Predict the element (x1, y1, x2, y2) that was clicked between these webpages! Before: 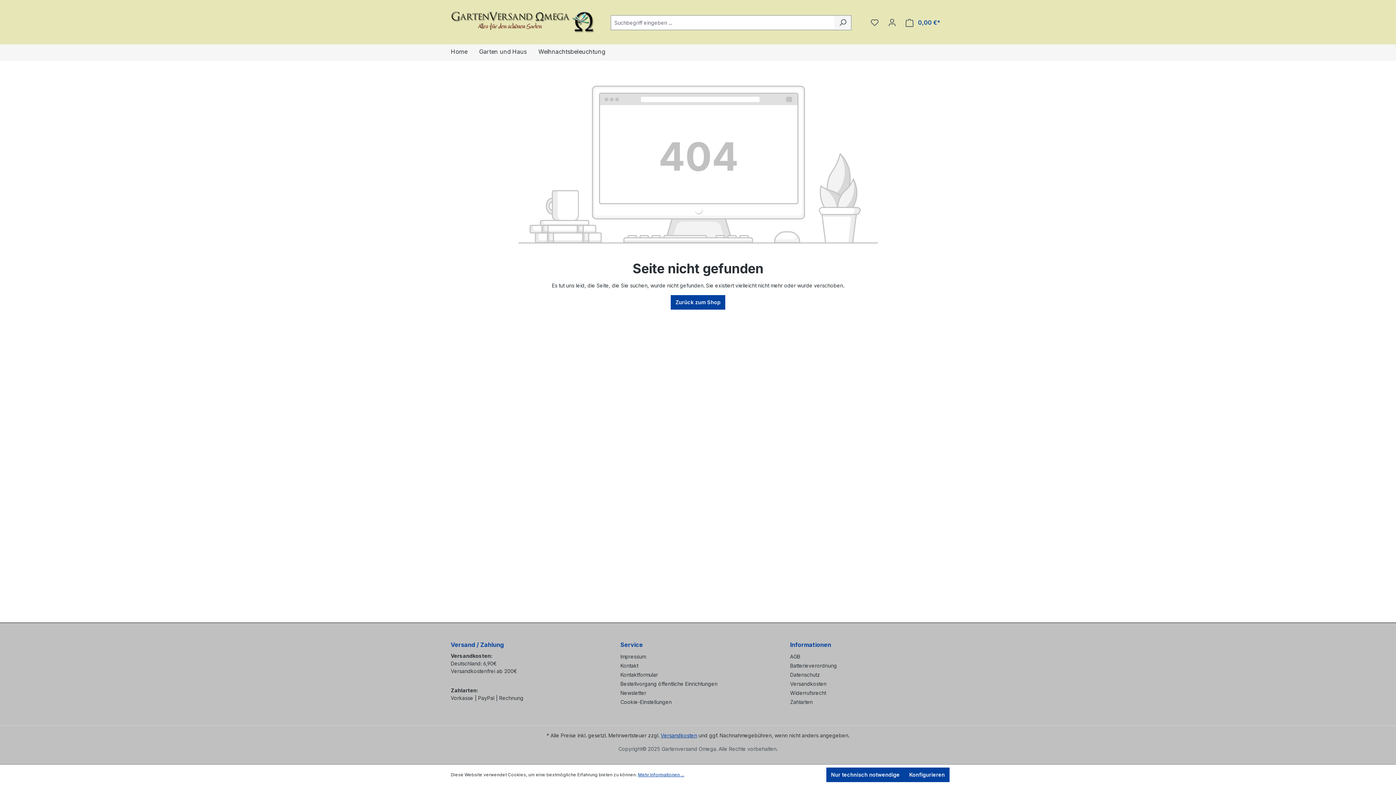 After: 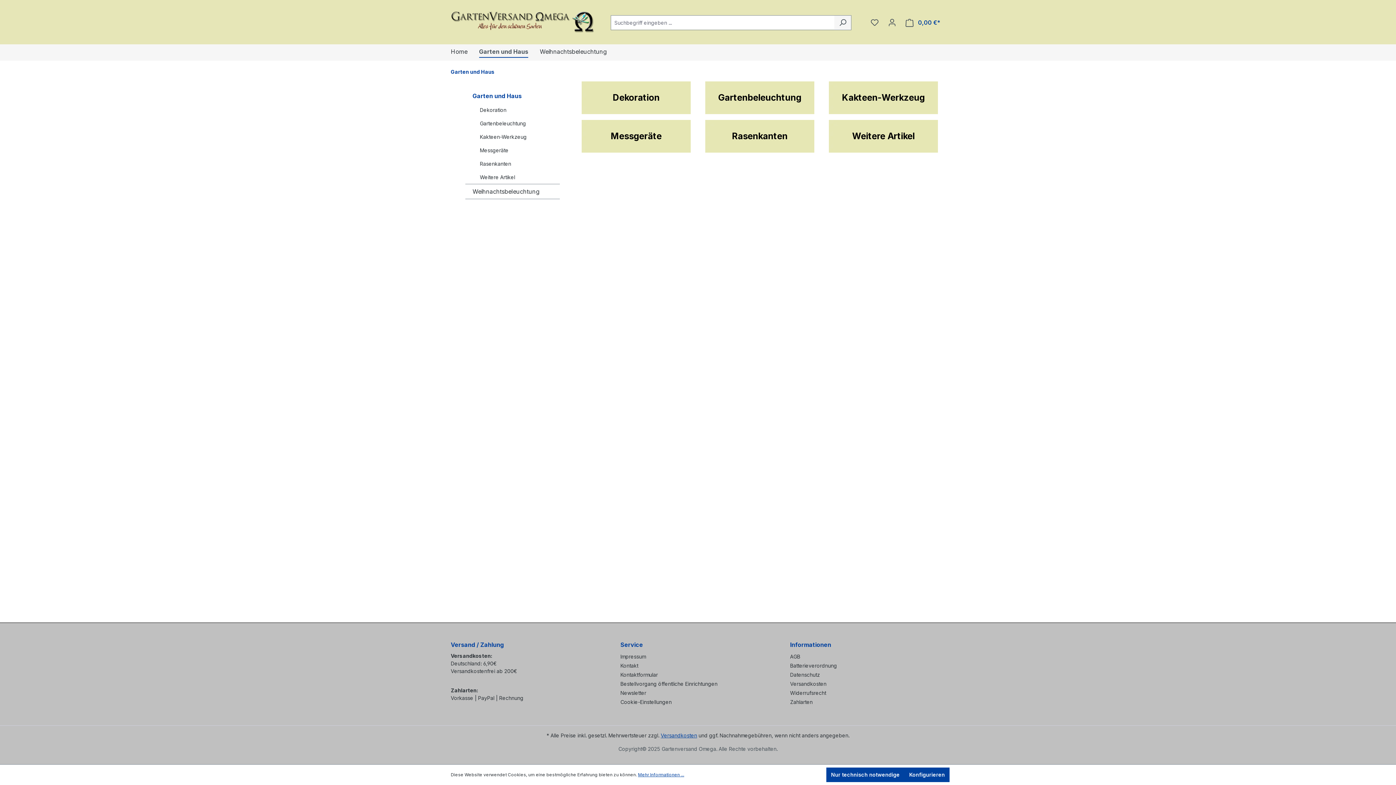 Action: bbox: (479, 44, 538, 60) label: Garten und Haus